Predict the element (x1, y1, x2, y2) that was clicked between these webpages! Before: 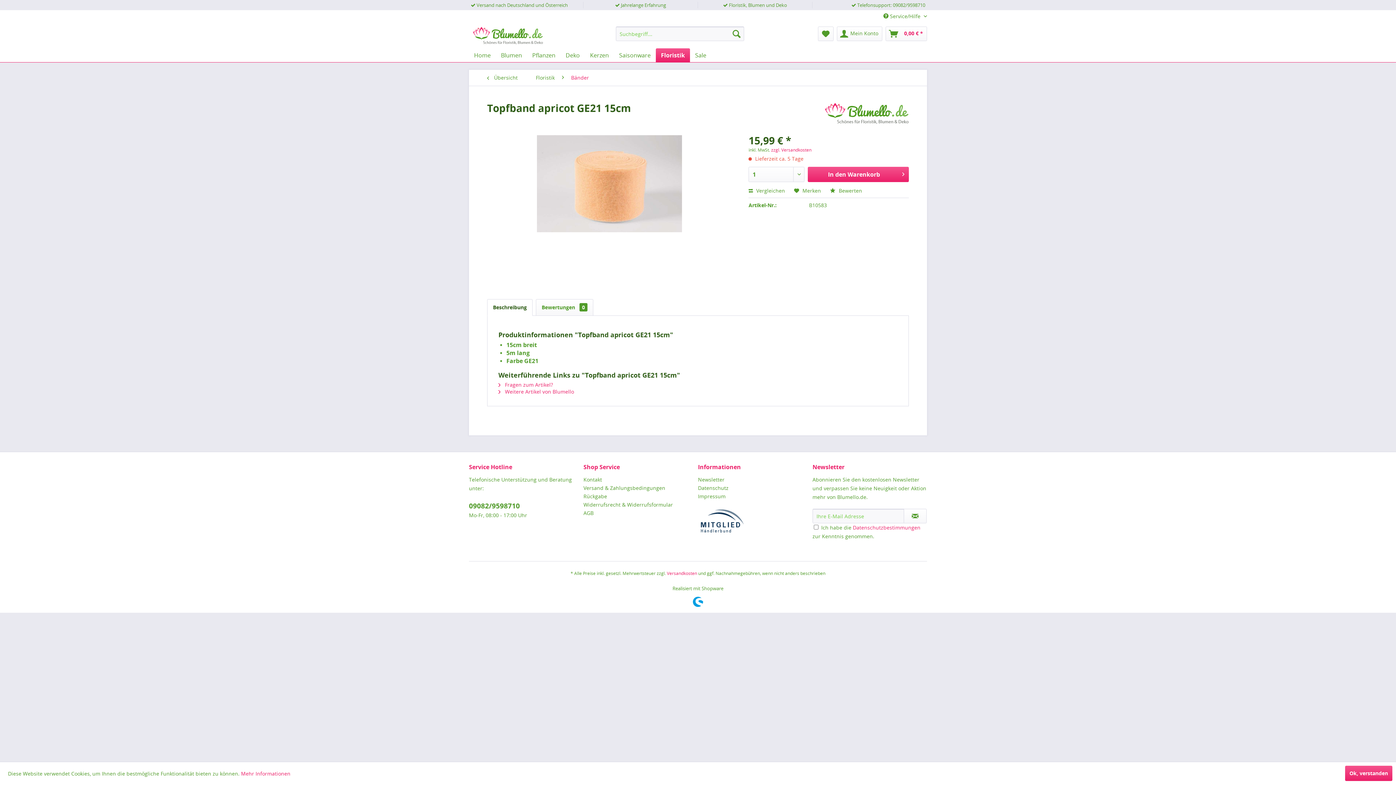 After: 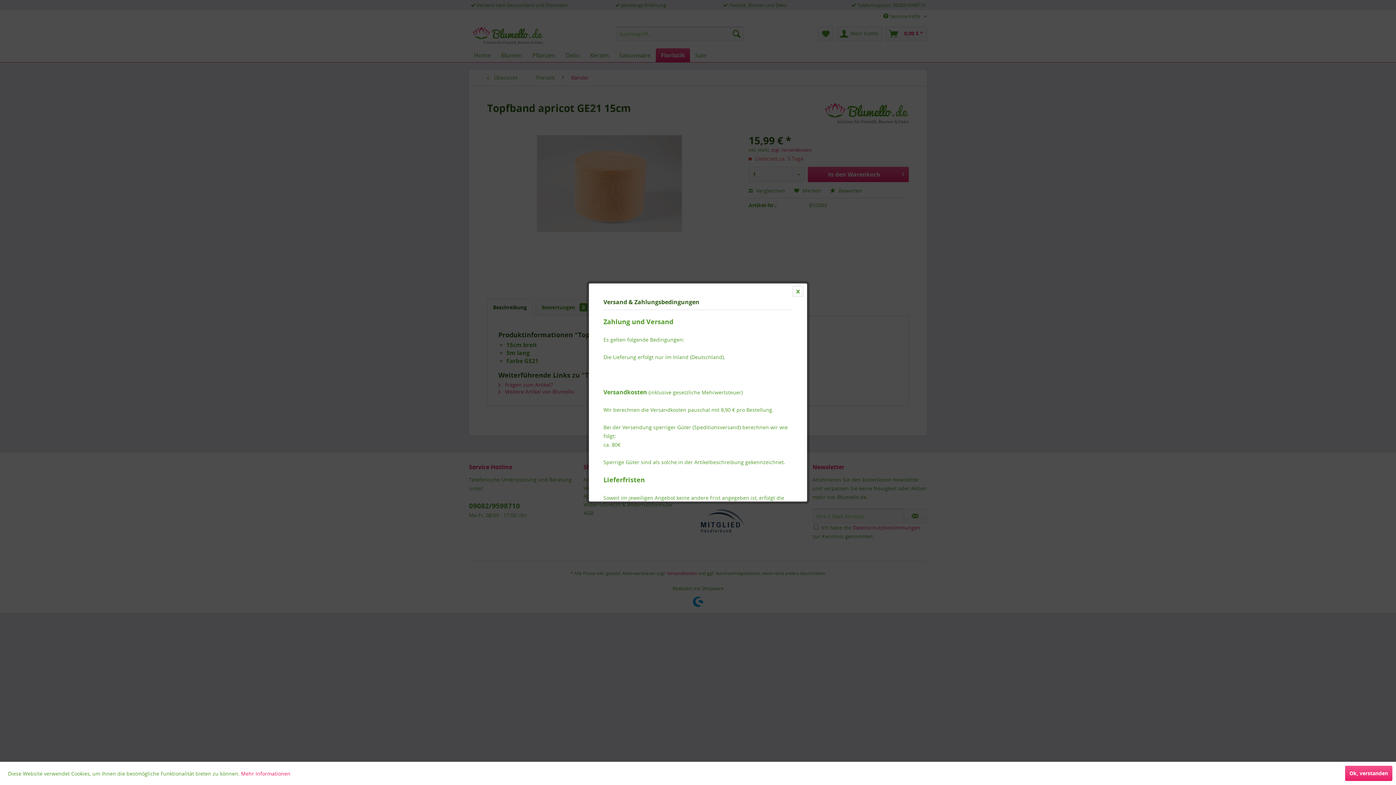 Action: bbox: (771, 146, 811, 153) label: zzgl. Versandkosten